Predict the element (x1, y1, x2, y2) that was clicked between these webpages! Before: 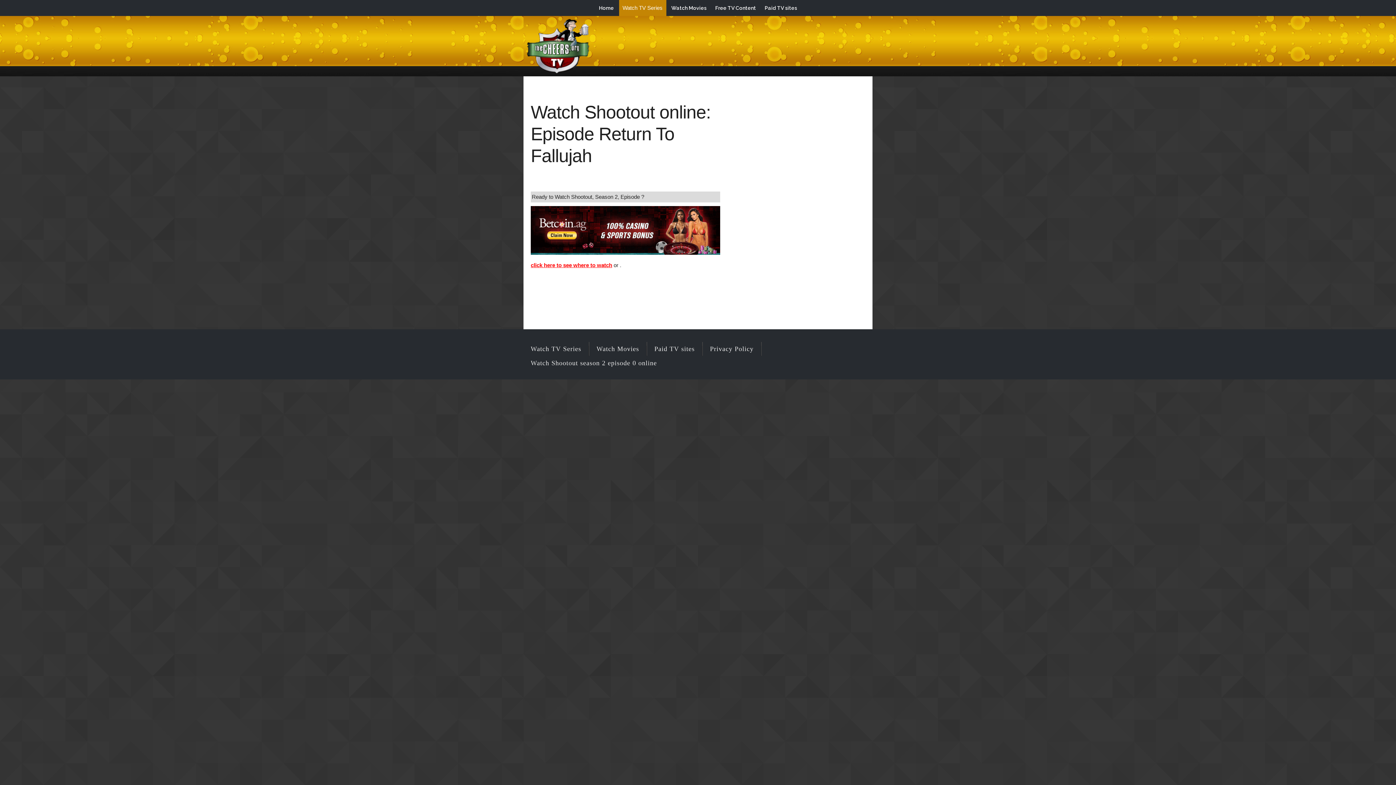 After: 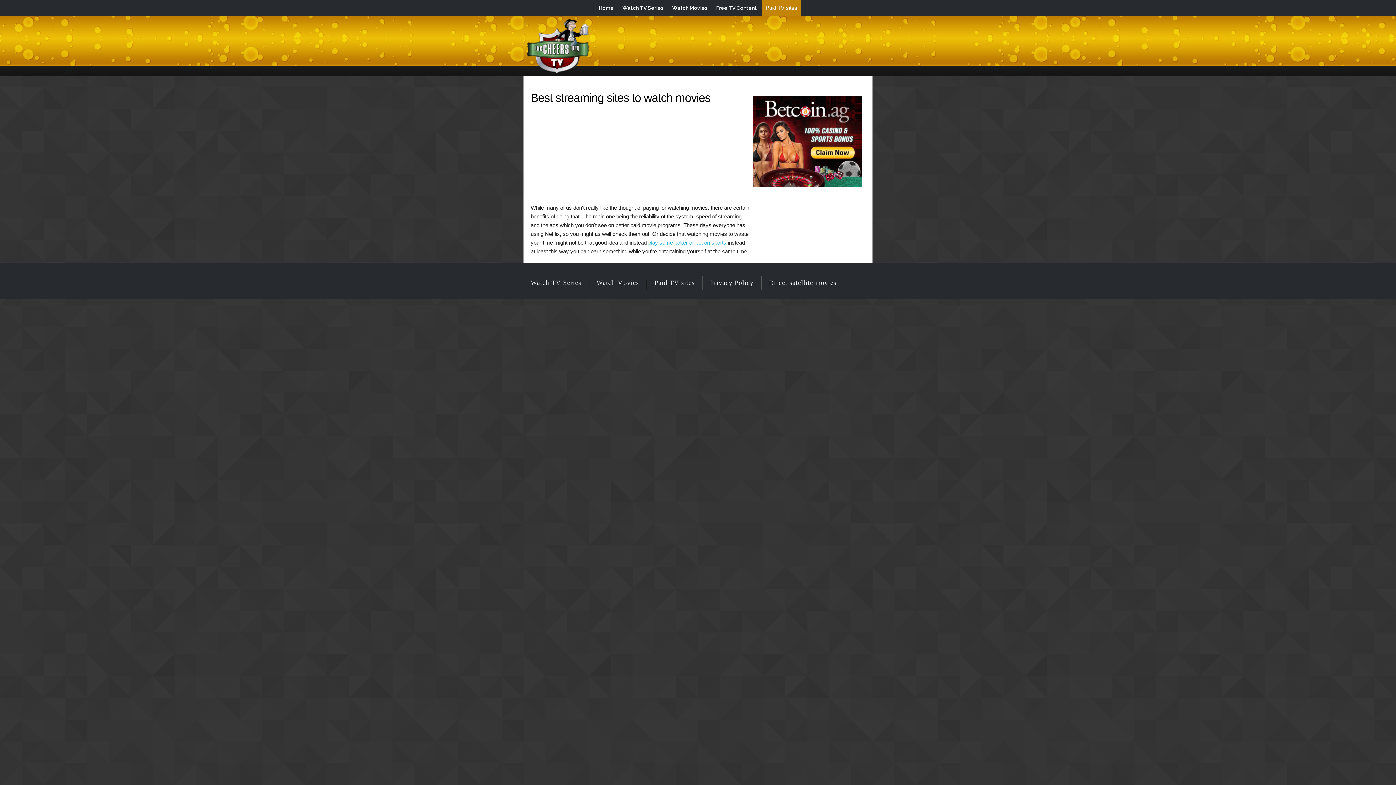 Action: bbox: (761, 0, 800, 15) label: Paid TV sites